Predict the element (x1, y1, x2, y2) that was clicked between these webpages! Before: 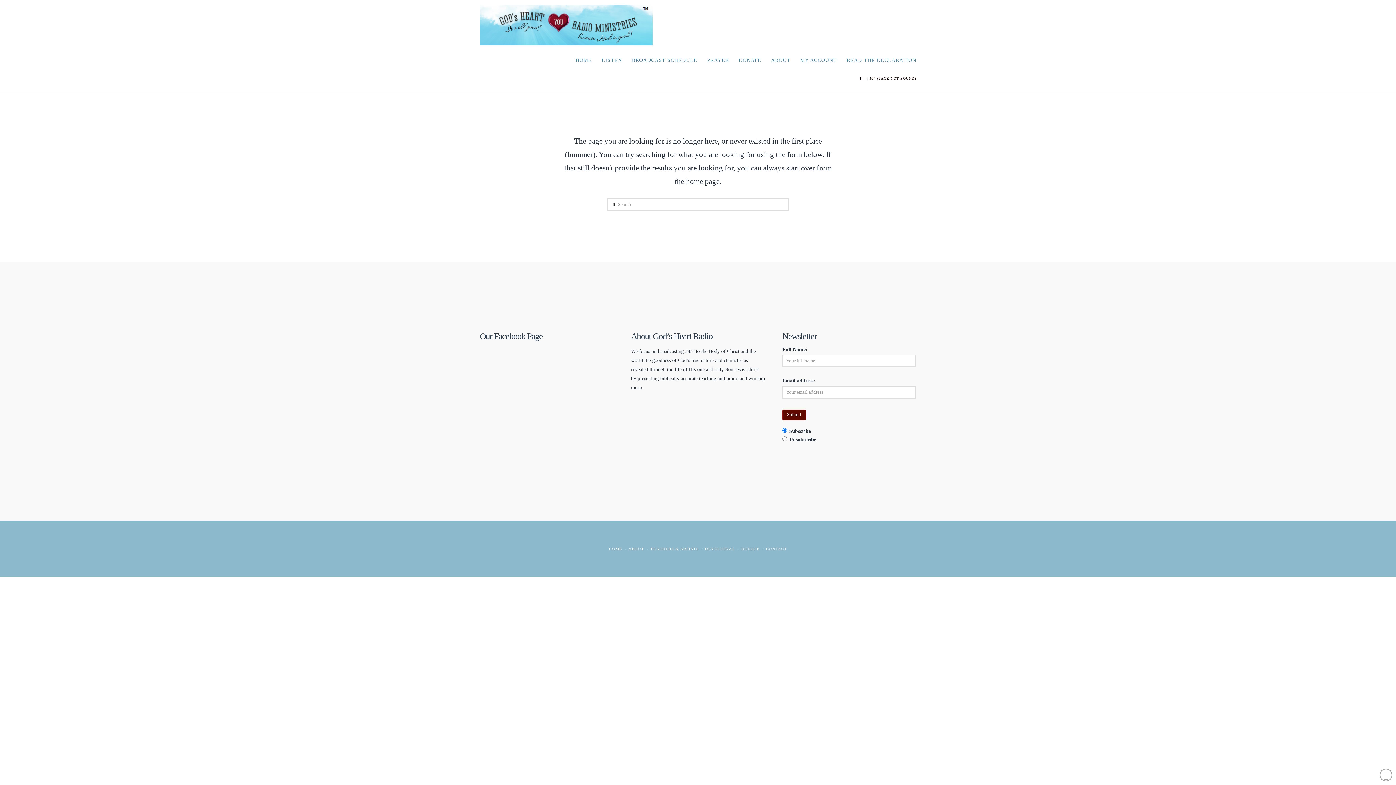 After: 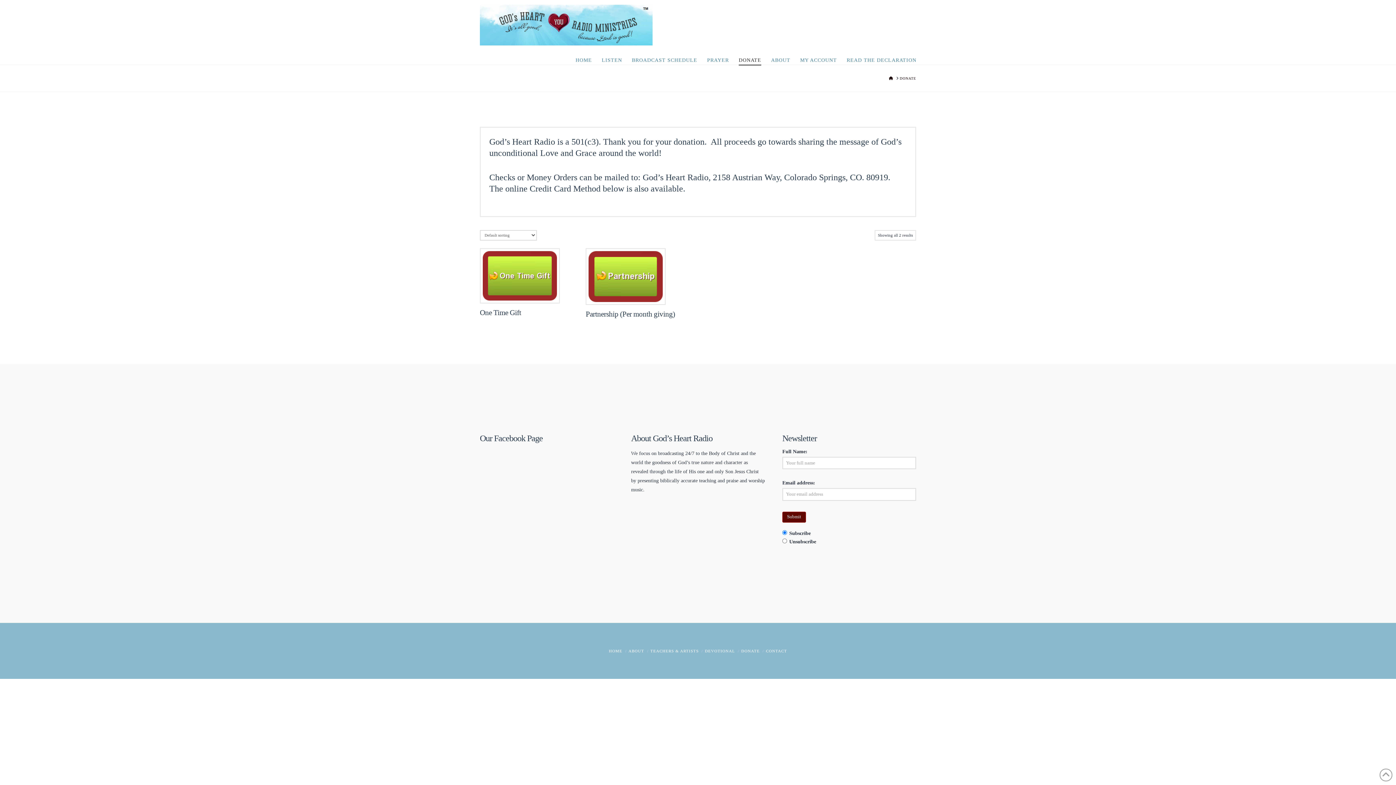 Action: label: DONATE bbox: (741, 546, 759, 551)